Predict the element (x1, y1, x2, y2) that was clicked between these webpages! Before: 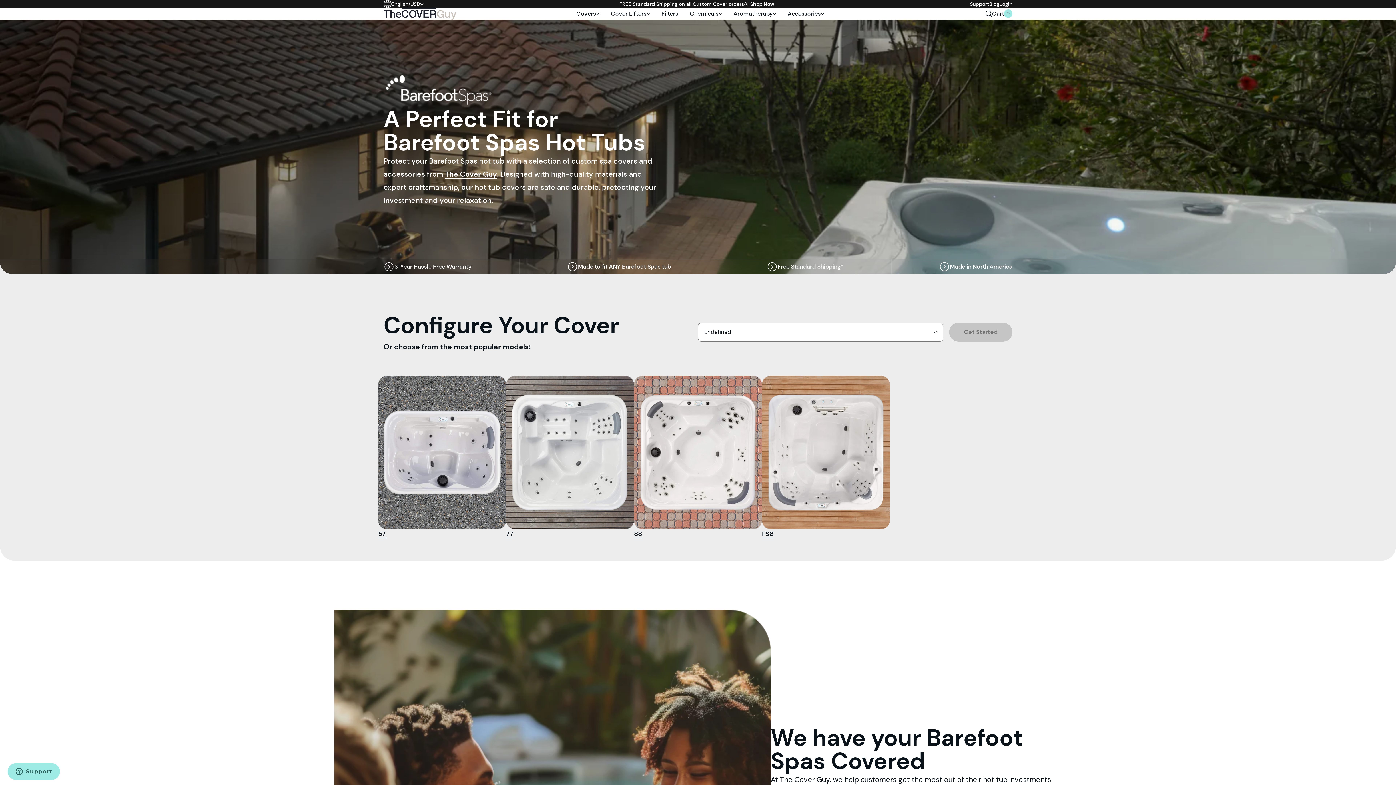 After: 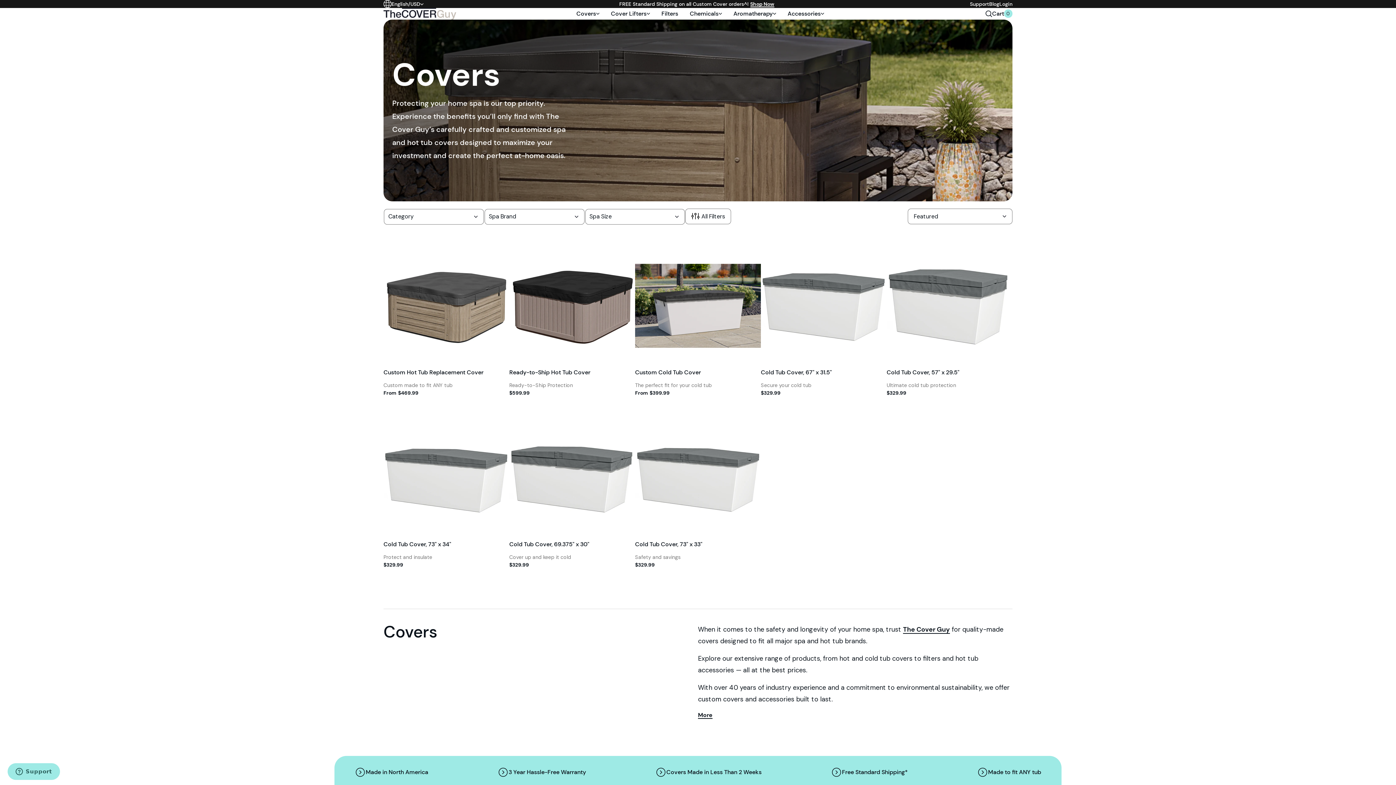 Action: bbox: (576, 9, 599, 18) label: Covers